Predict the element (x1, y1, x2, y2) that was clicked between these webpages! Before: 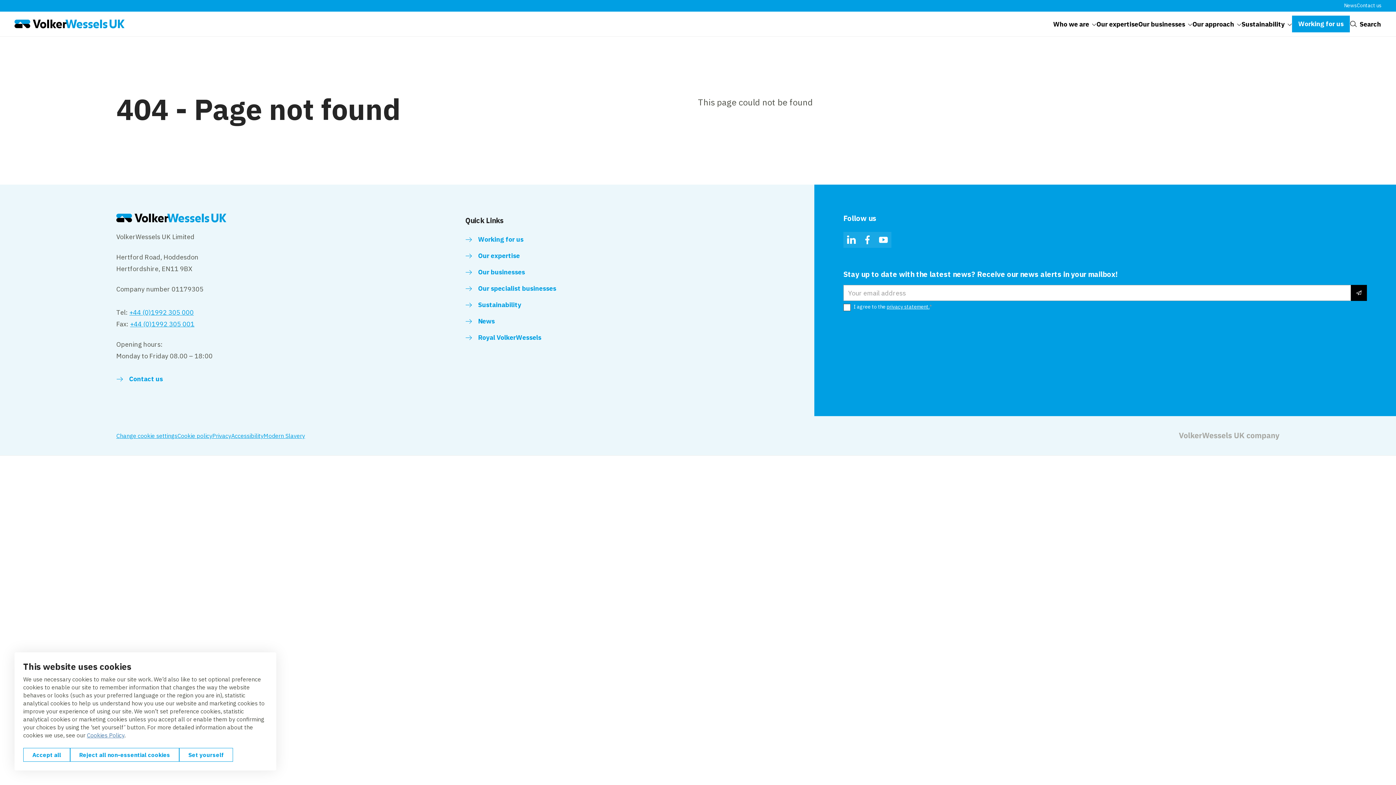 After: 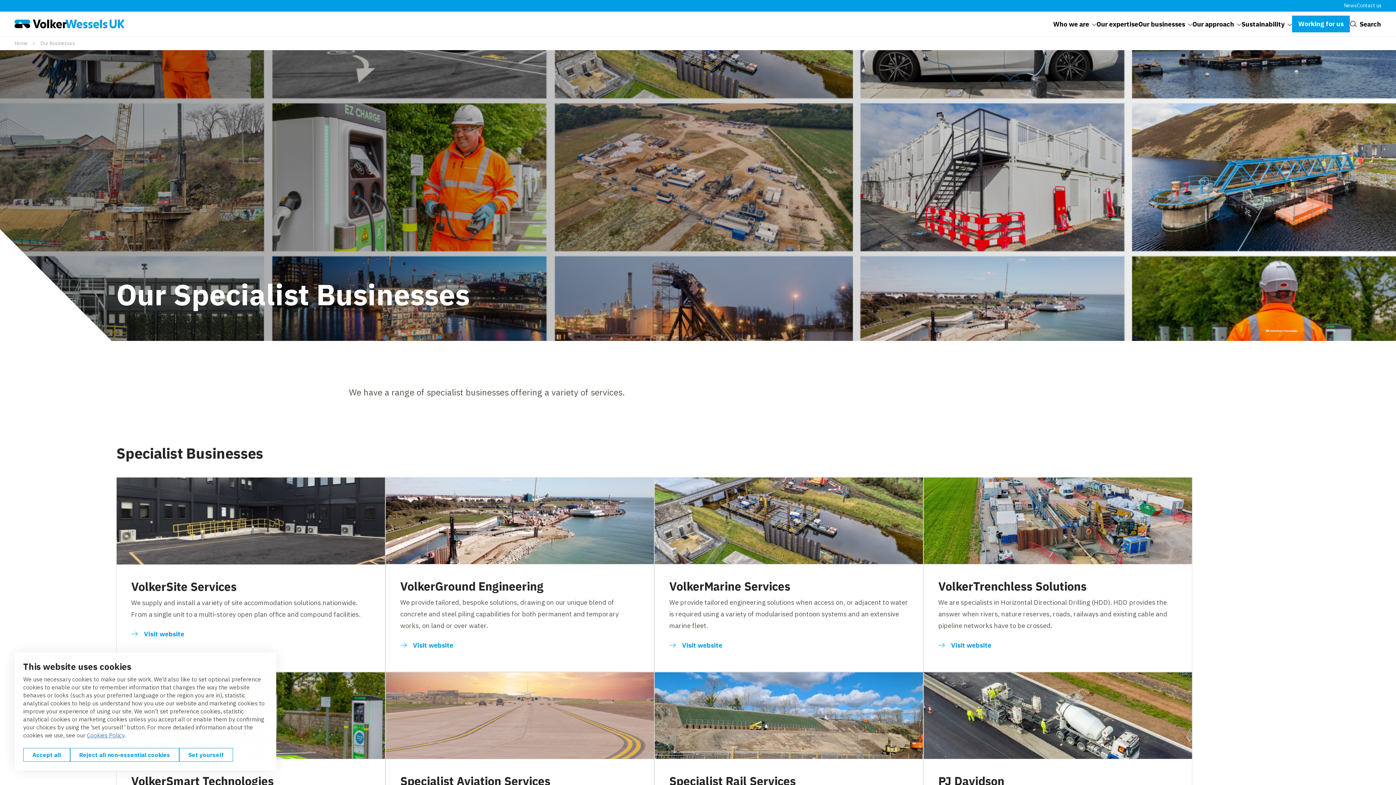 Action: bbox: (465, 280, 556, 296) label: Our specialist businesses